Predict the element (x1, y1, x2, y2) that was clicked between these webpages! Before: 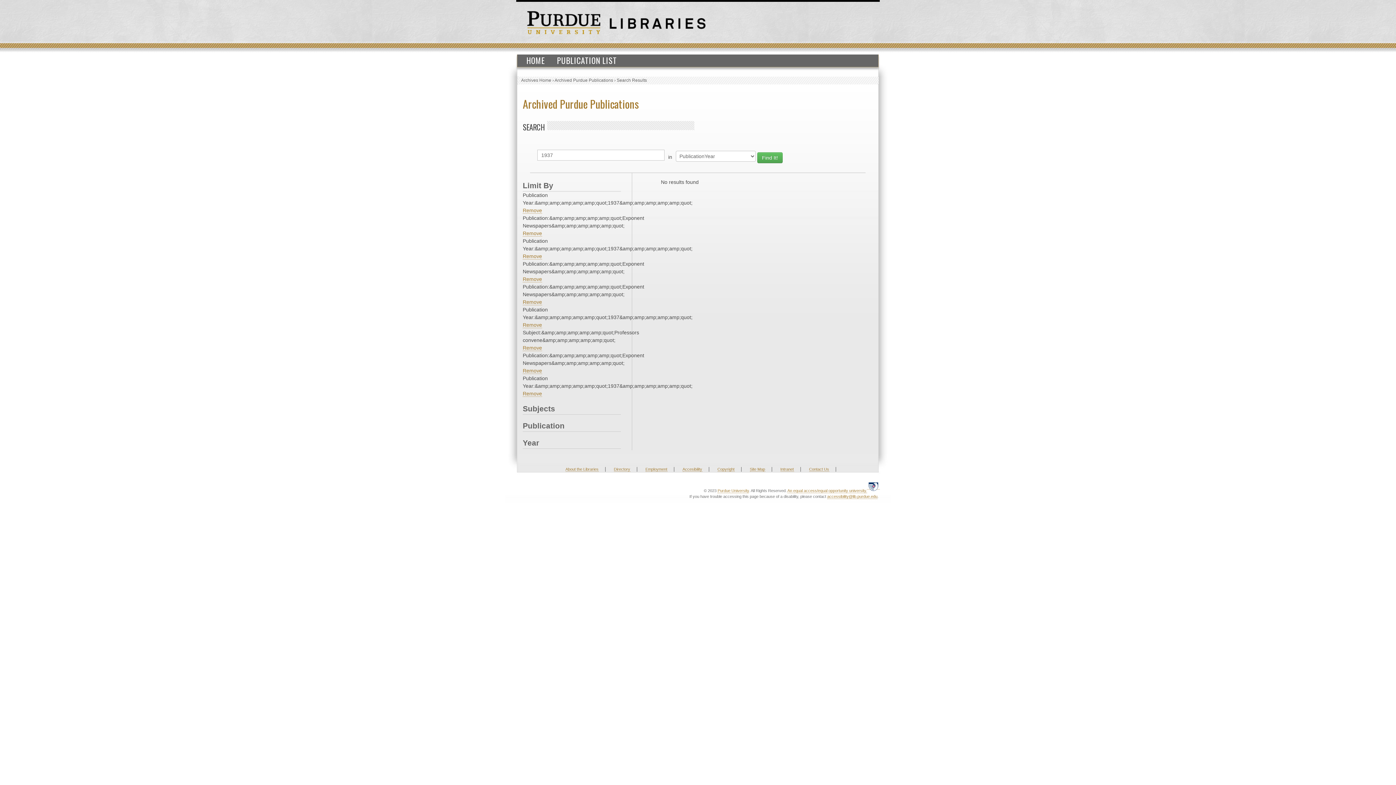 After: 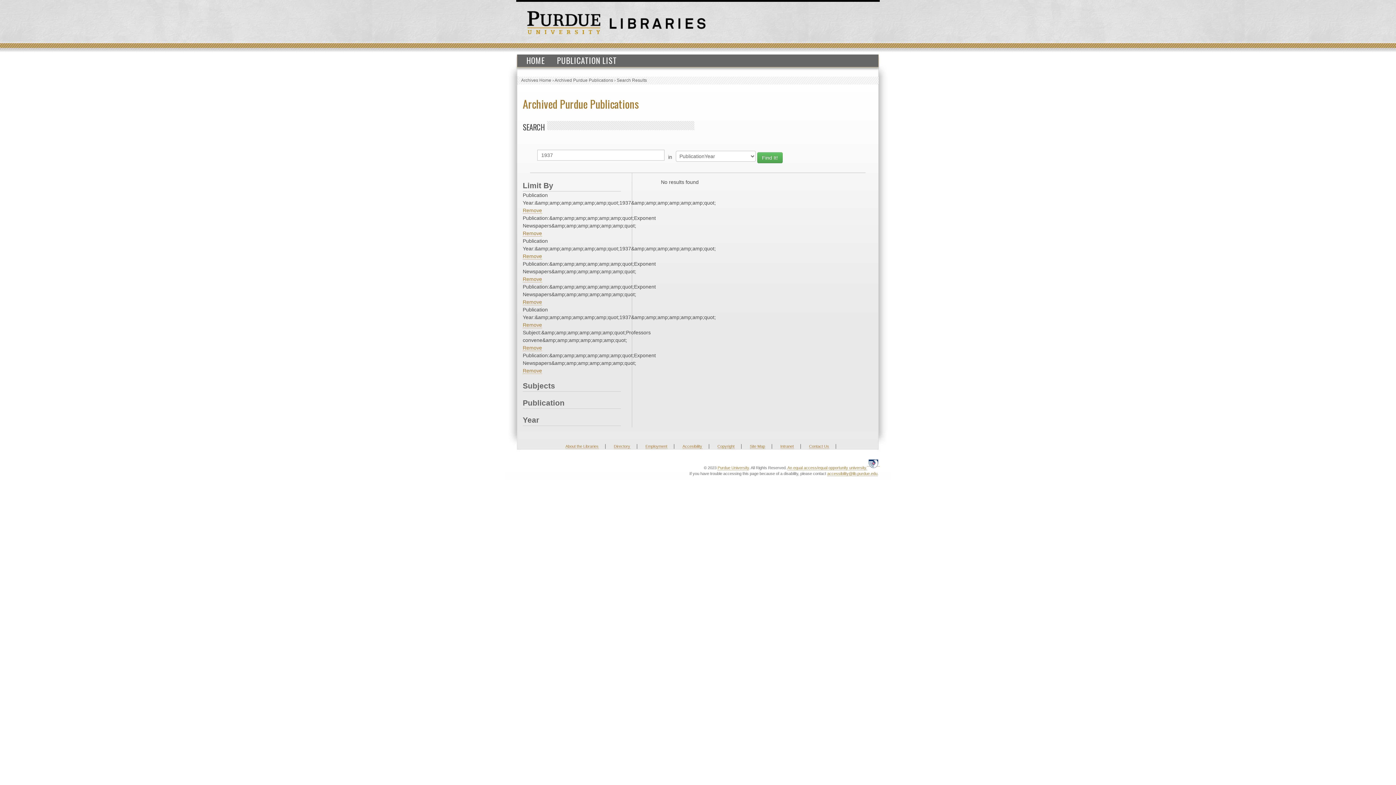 Action: bbox: (522, 390, 542, 397) label: Remove